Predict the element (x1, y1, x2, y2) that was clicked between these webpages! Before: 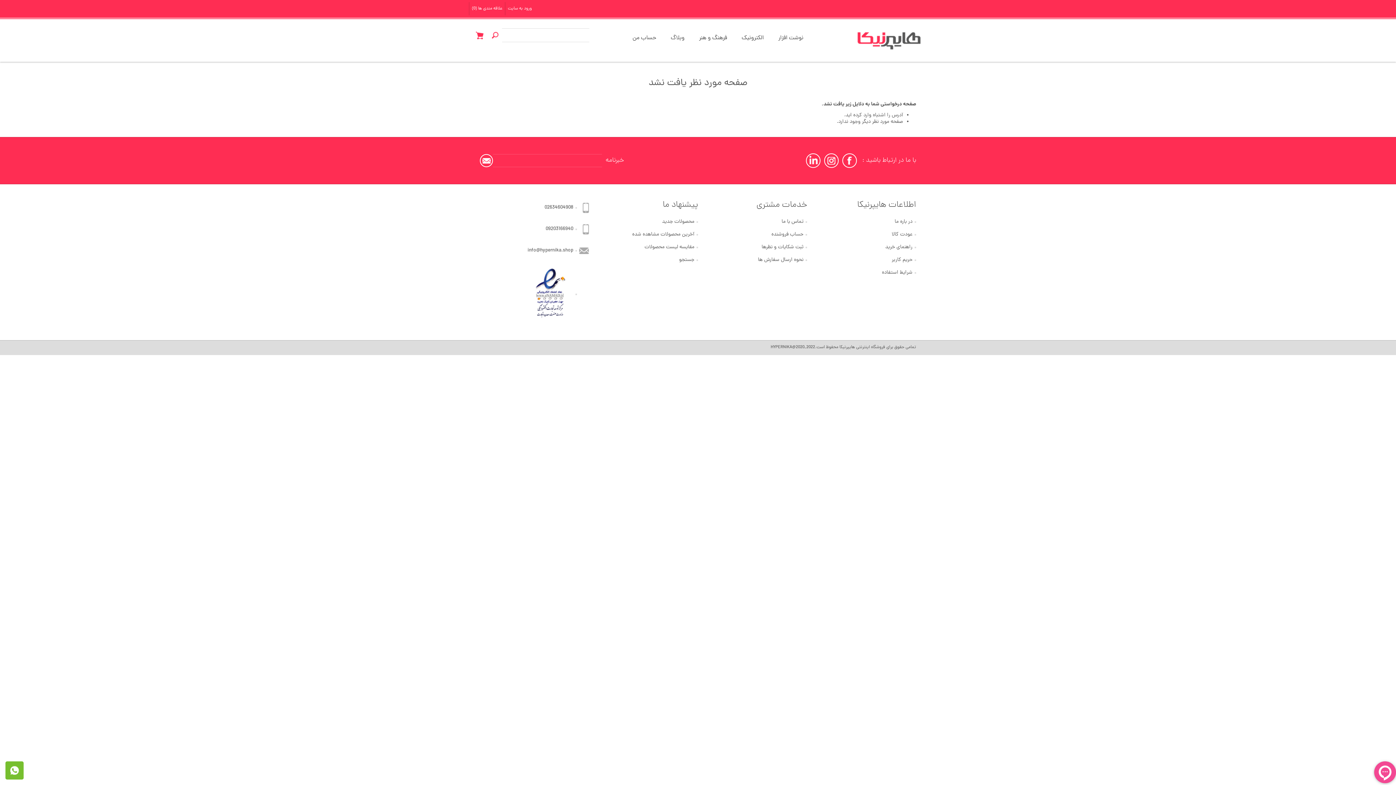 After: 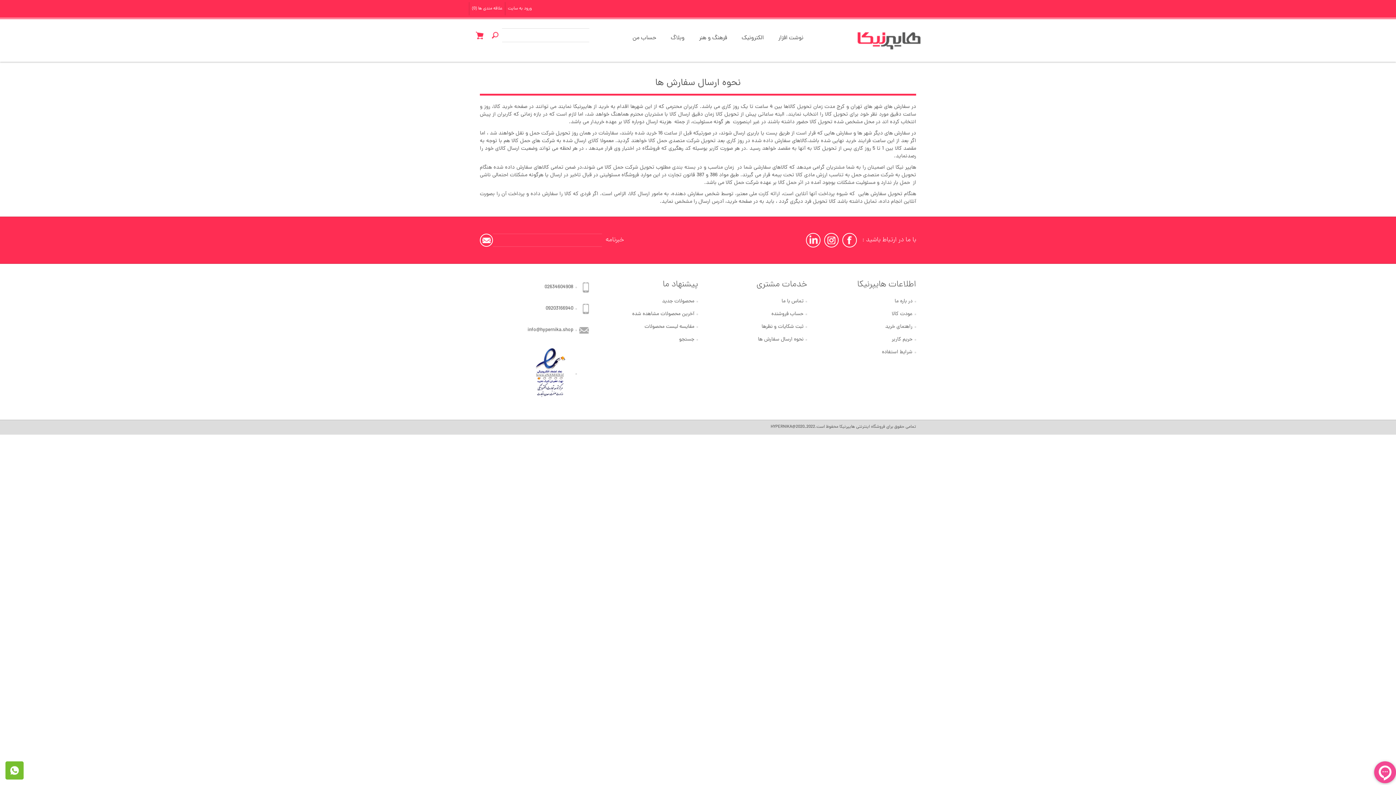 Action: label: نحوه ارسال سفارش ها bbox: (754, 253, 807, 266)